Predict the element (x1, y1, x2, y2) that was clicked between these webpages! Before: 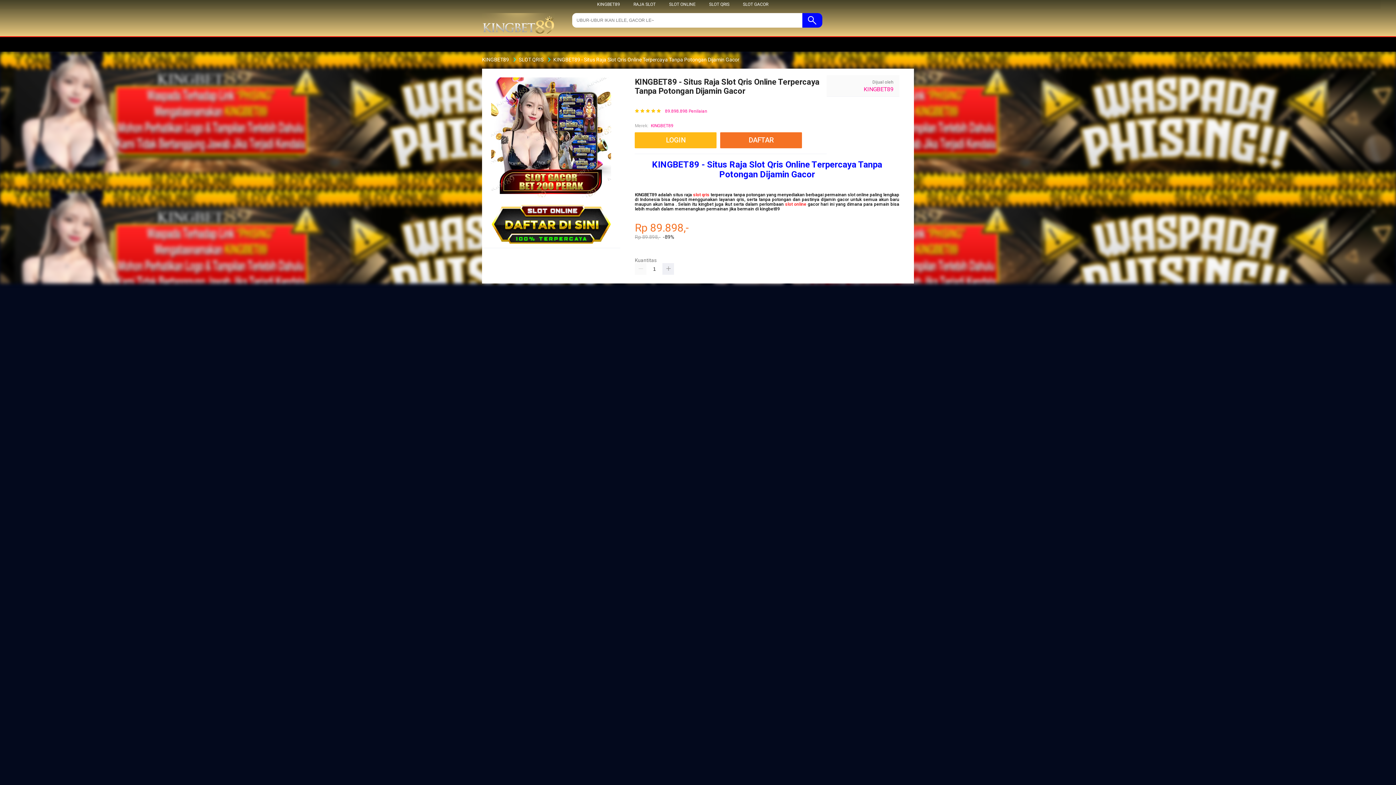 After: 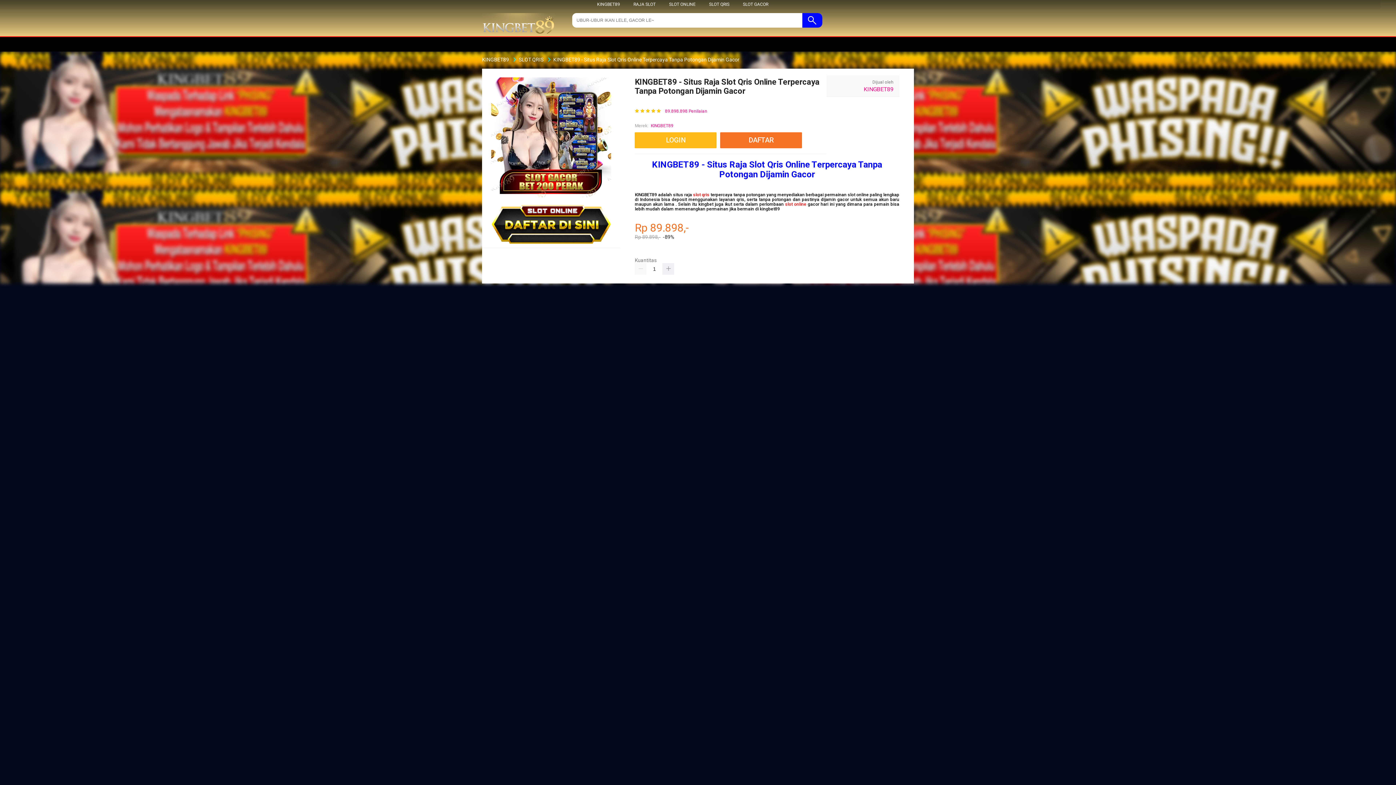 Action: bbox: (709, 1, 729, 6) label: SLOT QRIS